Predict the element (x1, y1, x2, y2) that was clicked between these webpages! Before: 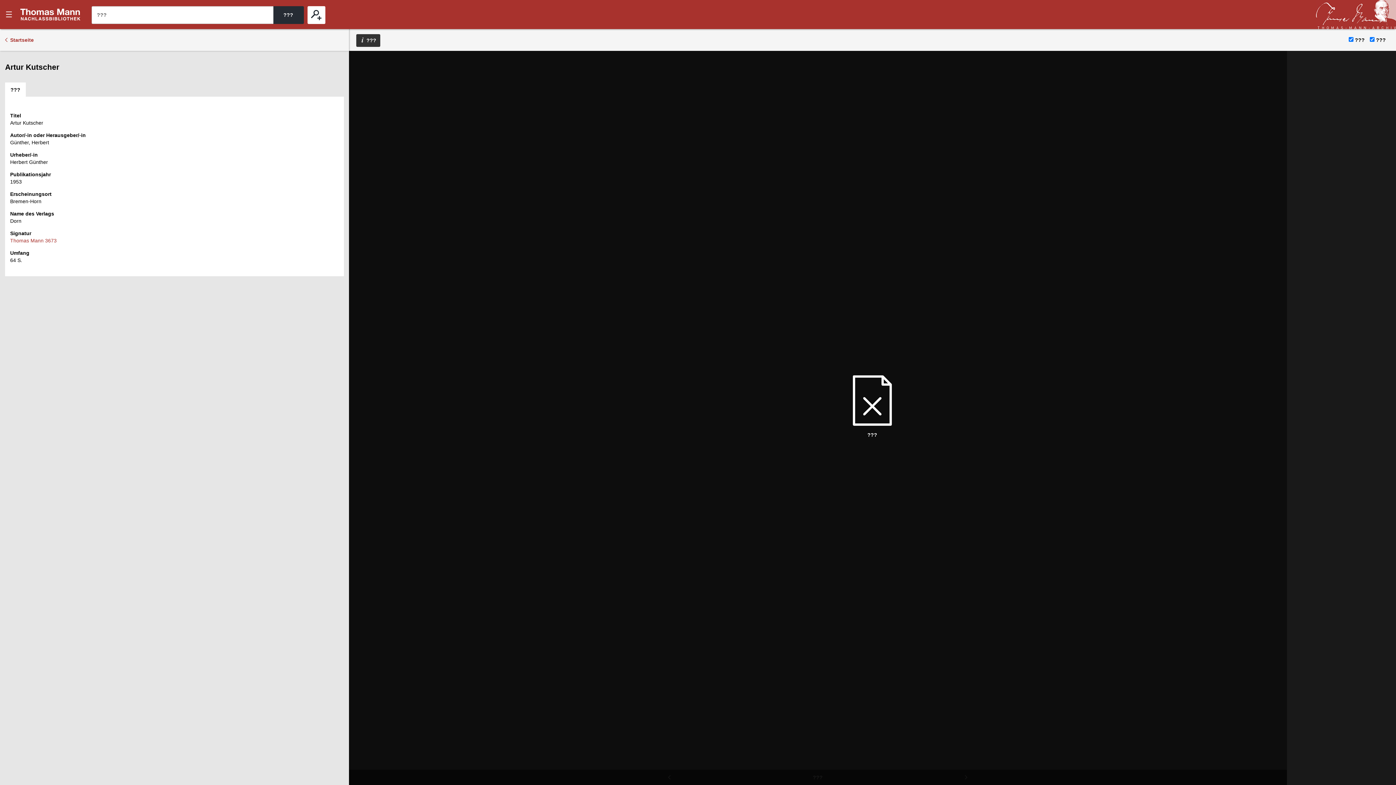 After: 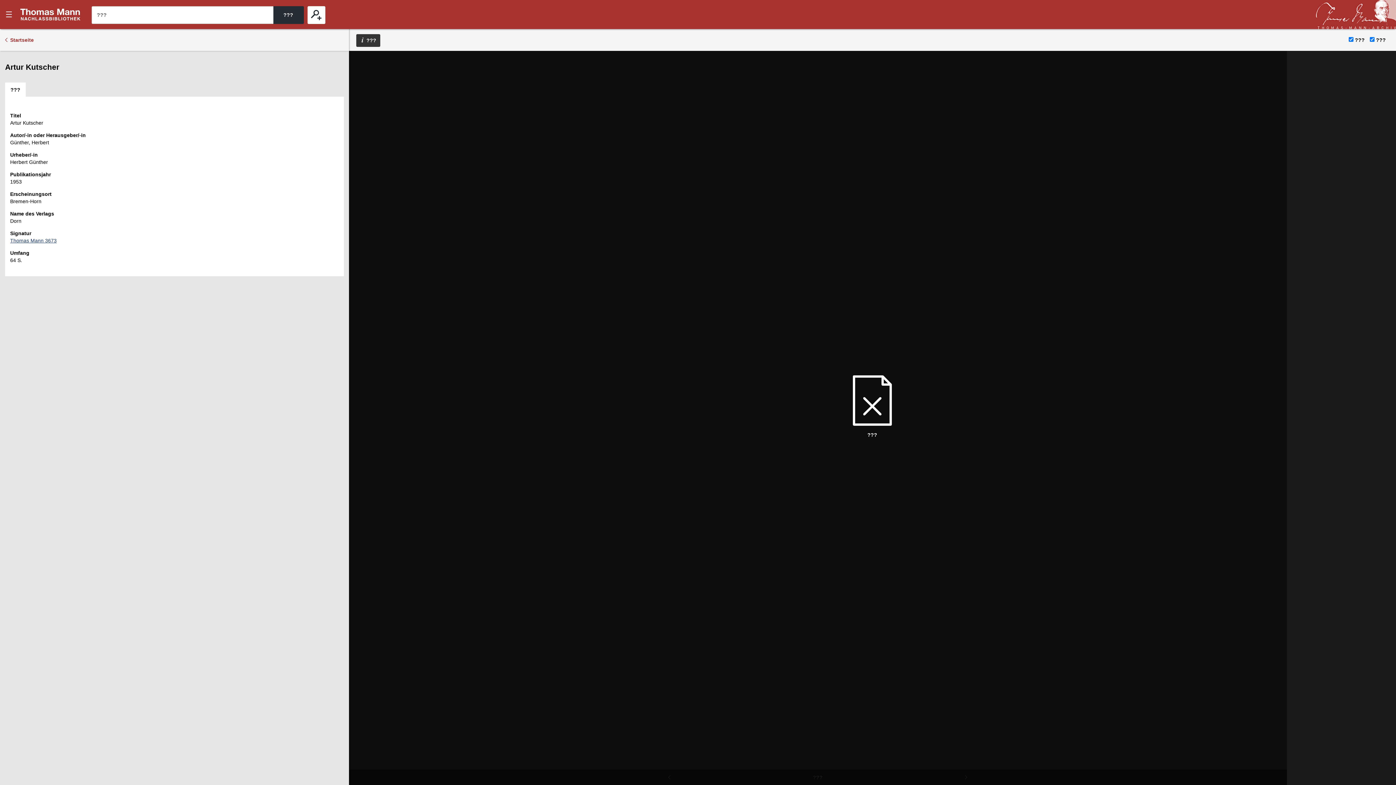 Action: bbox: (10, 237, 56, 243) label: Thomas Mann 3673